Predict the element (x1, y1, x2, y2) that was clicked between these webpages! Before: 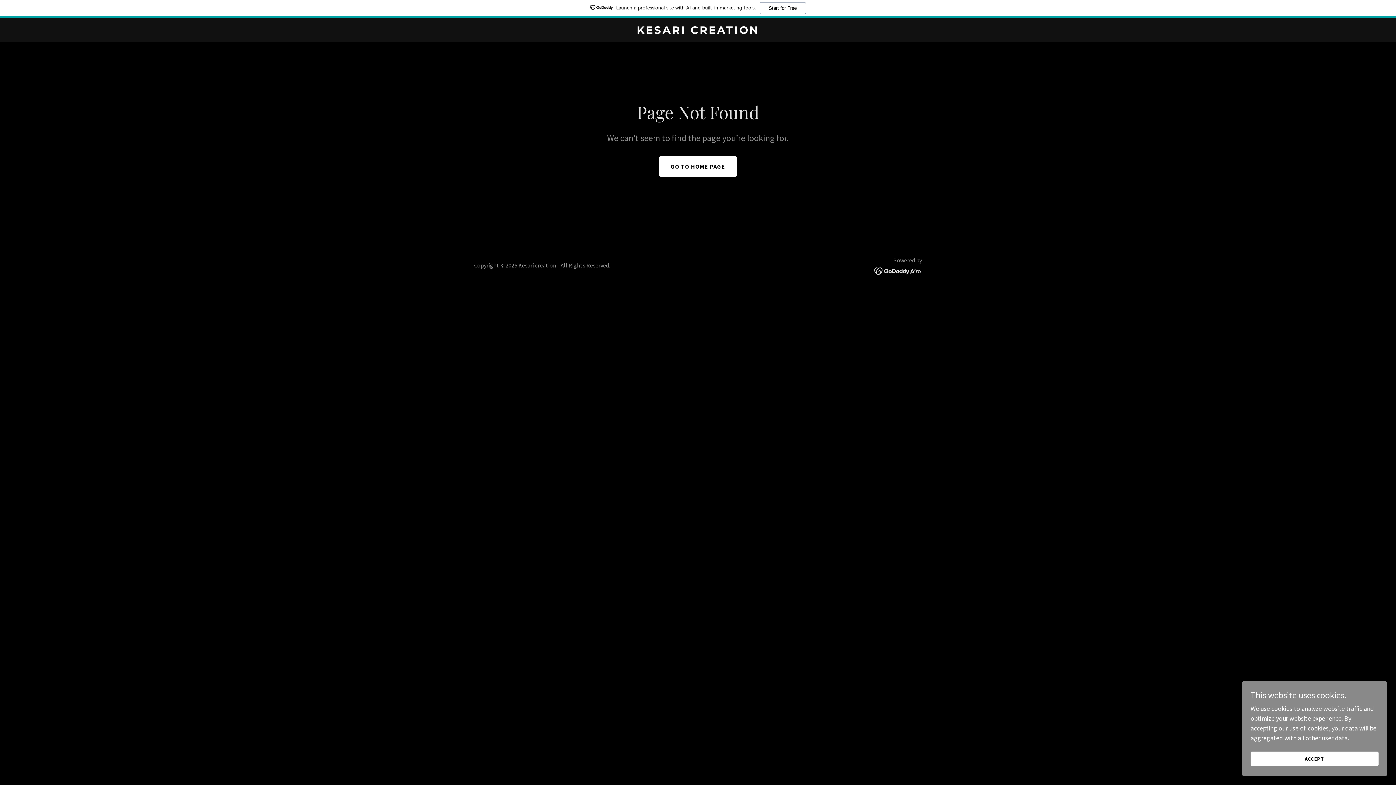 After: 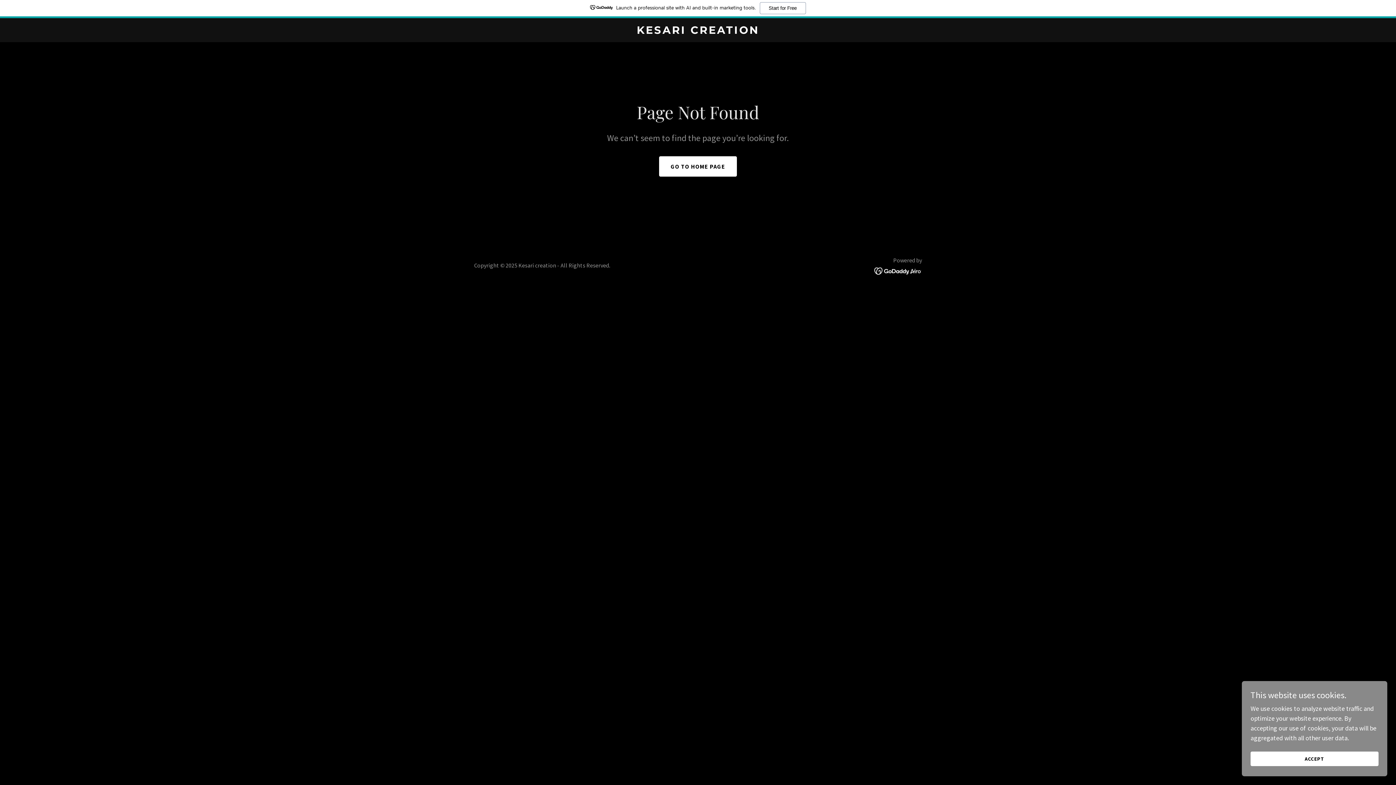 Action: label: Launch a professional site with AI and built-in marketing tools.
Start for Free bbox: (0, 0, 1396, 18)